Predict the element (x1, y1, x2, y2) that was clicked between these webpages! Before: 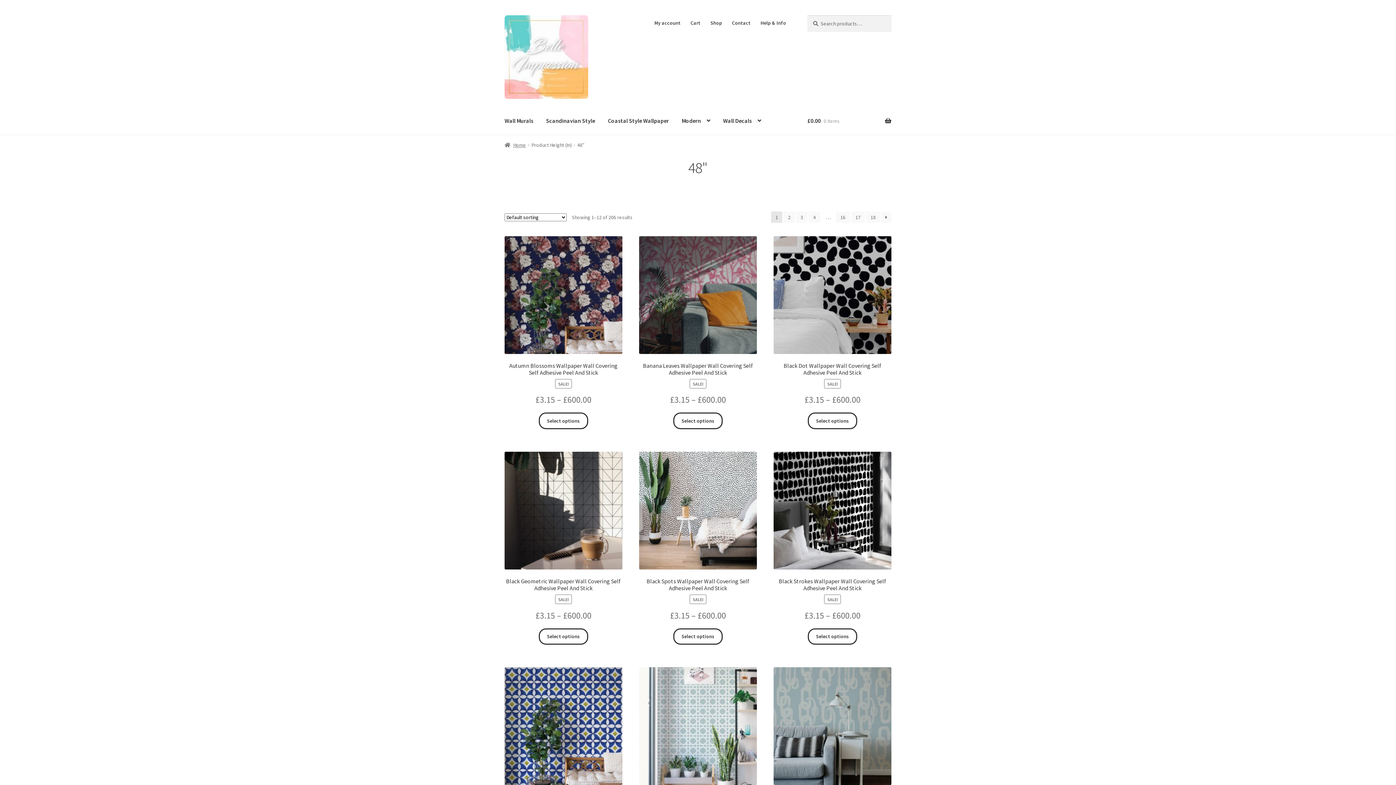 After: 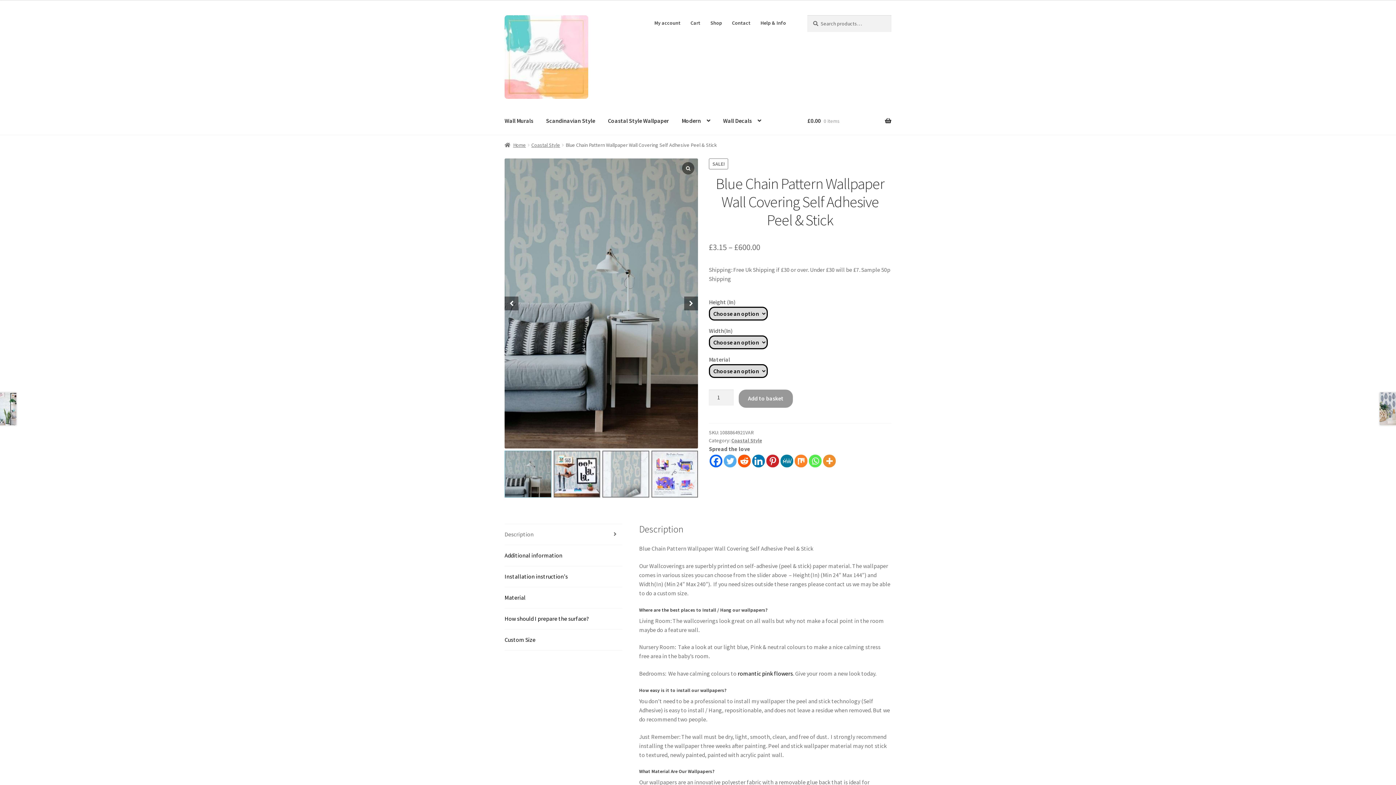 Action: bbox: (773, 667, 891, 838) label: Blue Chain Pattern Wallpaper Wall Covering Self Adhesive Peel & Stick
SALE!
£3.15 – £600.00